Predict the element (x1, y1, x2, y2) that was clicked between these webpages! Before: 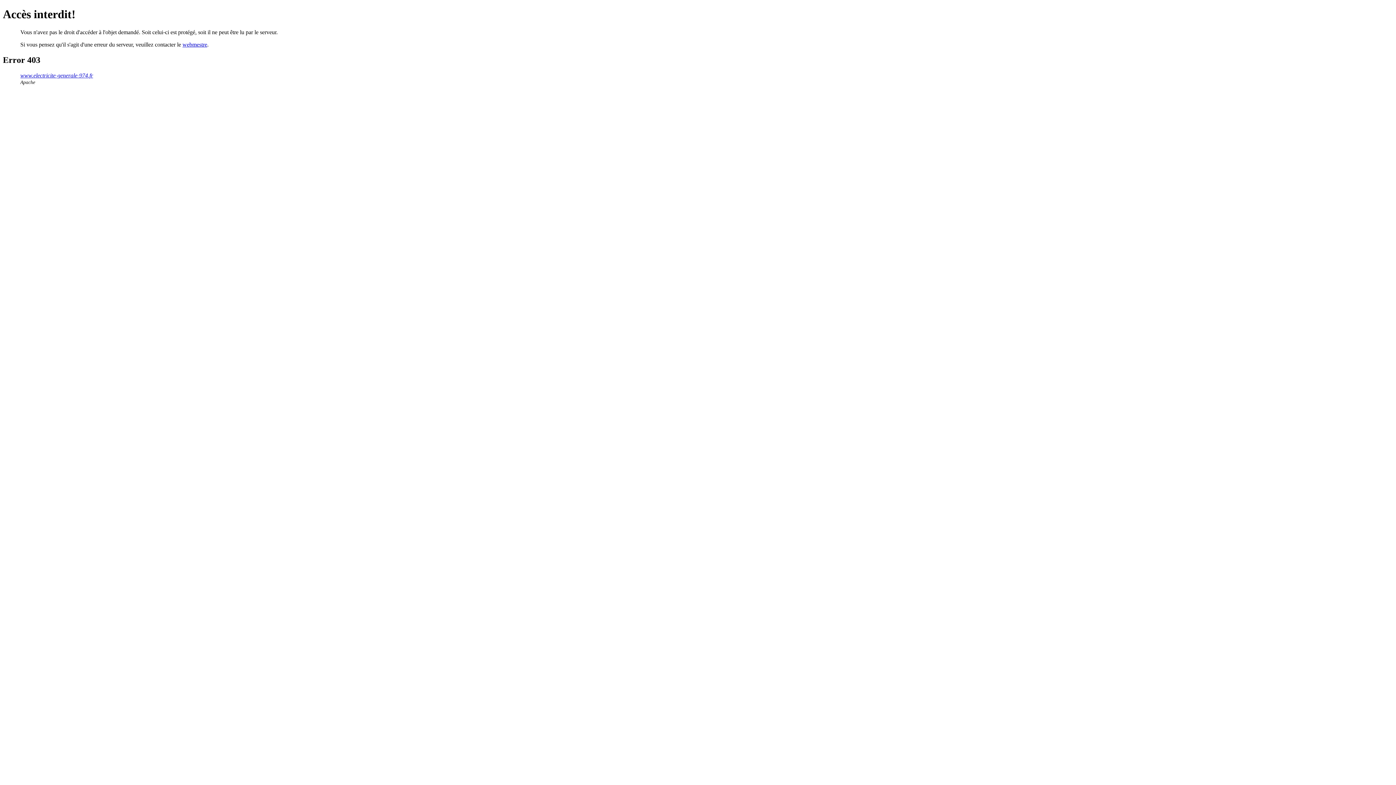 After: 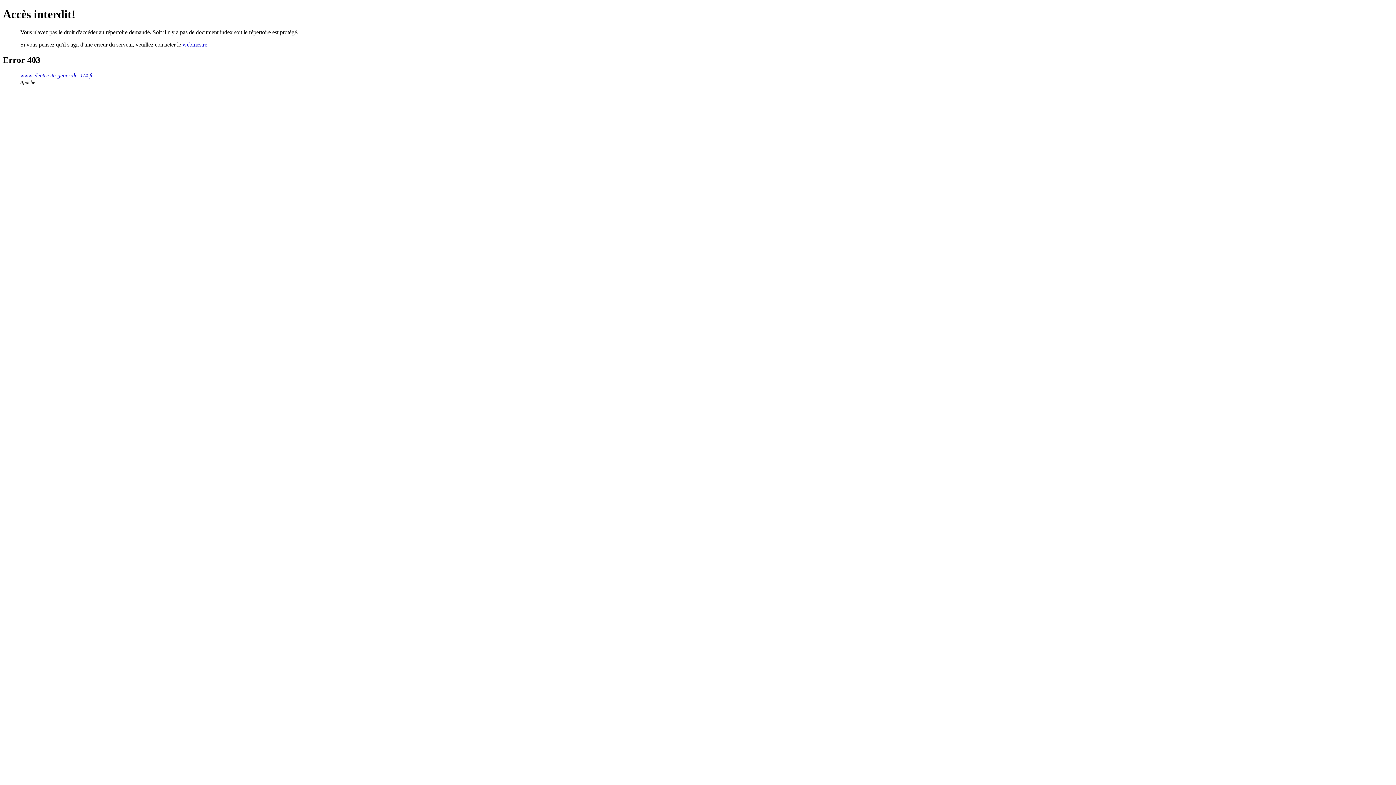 Action: bbox: (20, 72, 93, 78) label: www.electricite-generale-974.fr